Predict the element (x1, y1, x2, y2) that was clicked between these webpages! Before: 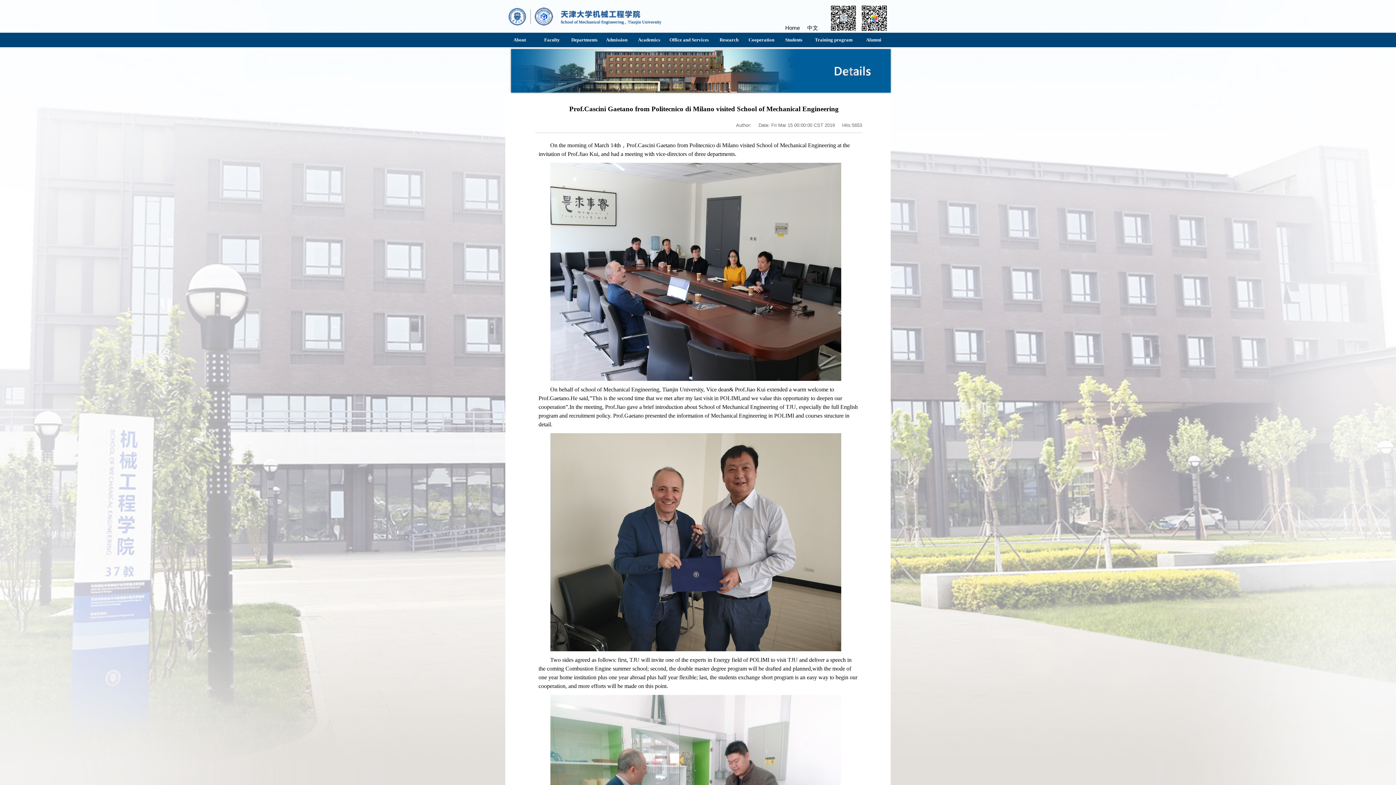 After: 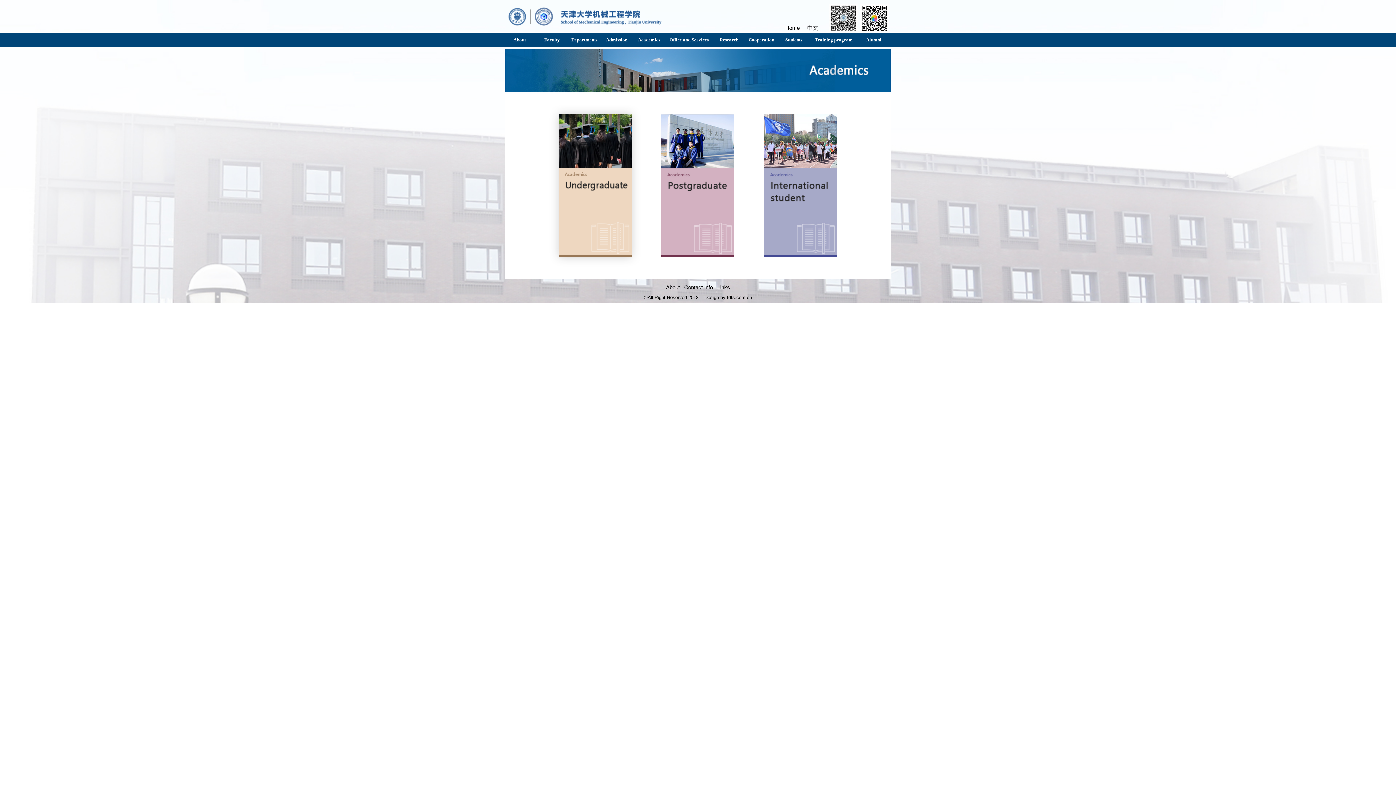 Action: bbox: (633, 32, 665, 47) label: Academics